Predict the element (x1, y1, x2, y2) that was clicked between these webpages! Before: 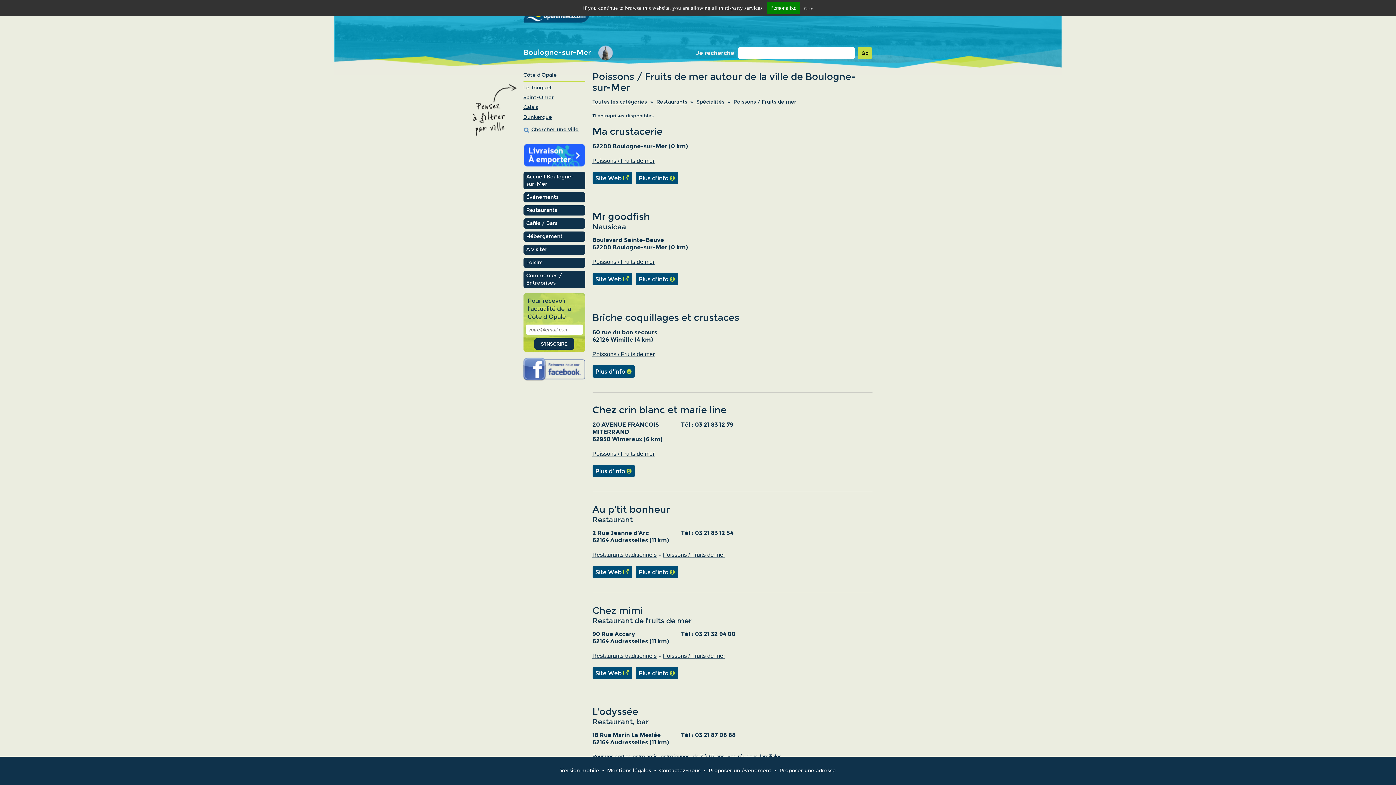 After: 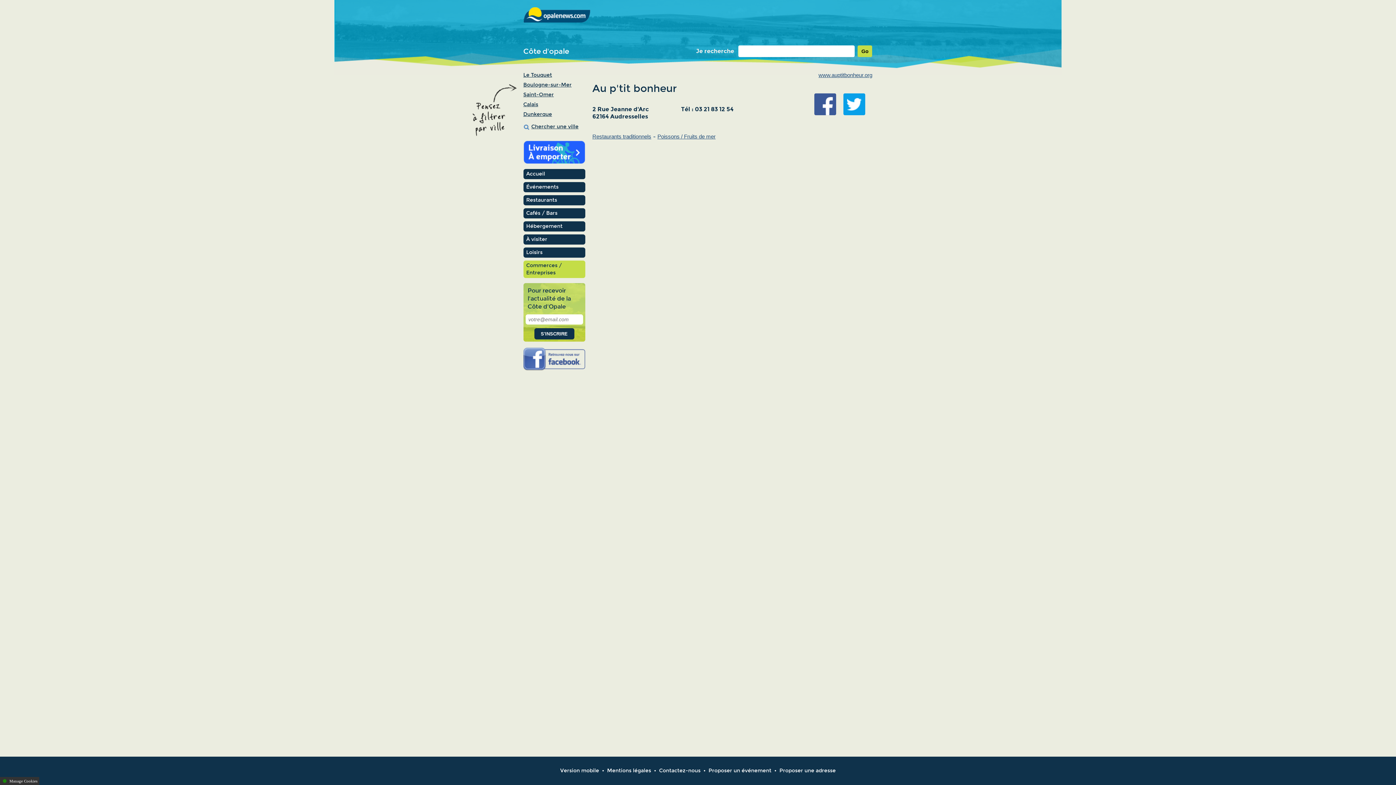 Action: bbox: (592, 504, 670, 515) label: Au p'tit bonheur